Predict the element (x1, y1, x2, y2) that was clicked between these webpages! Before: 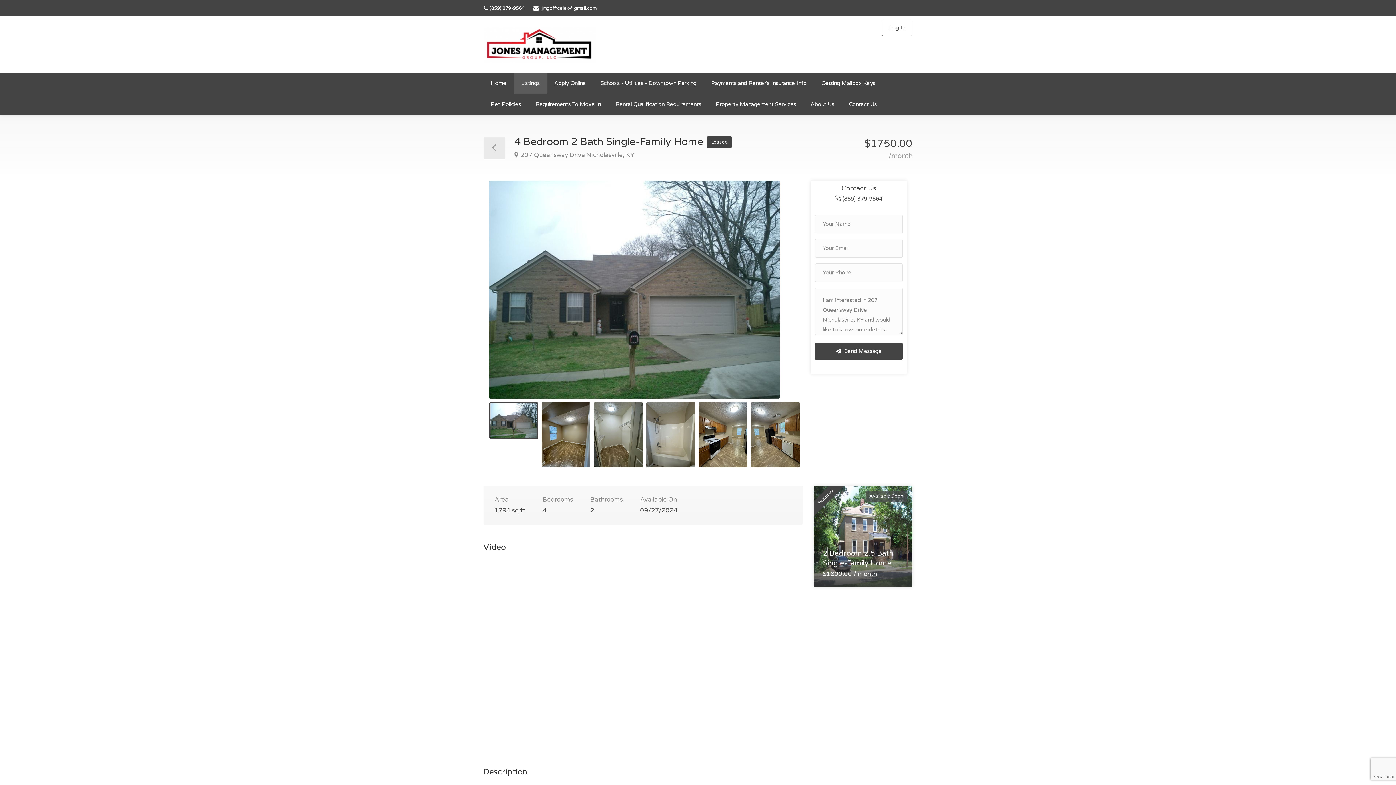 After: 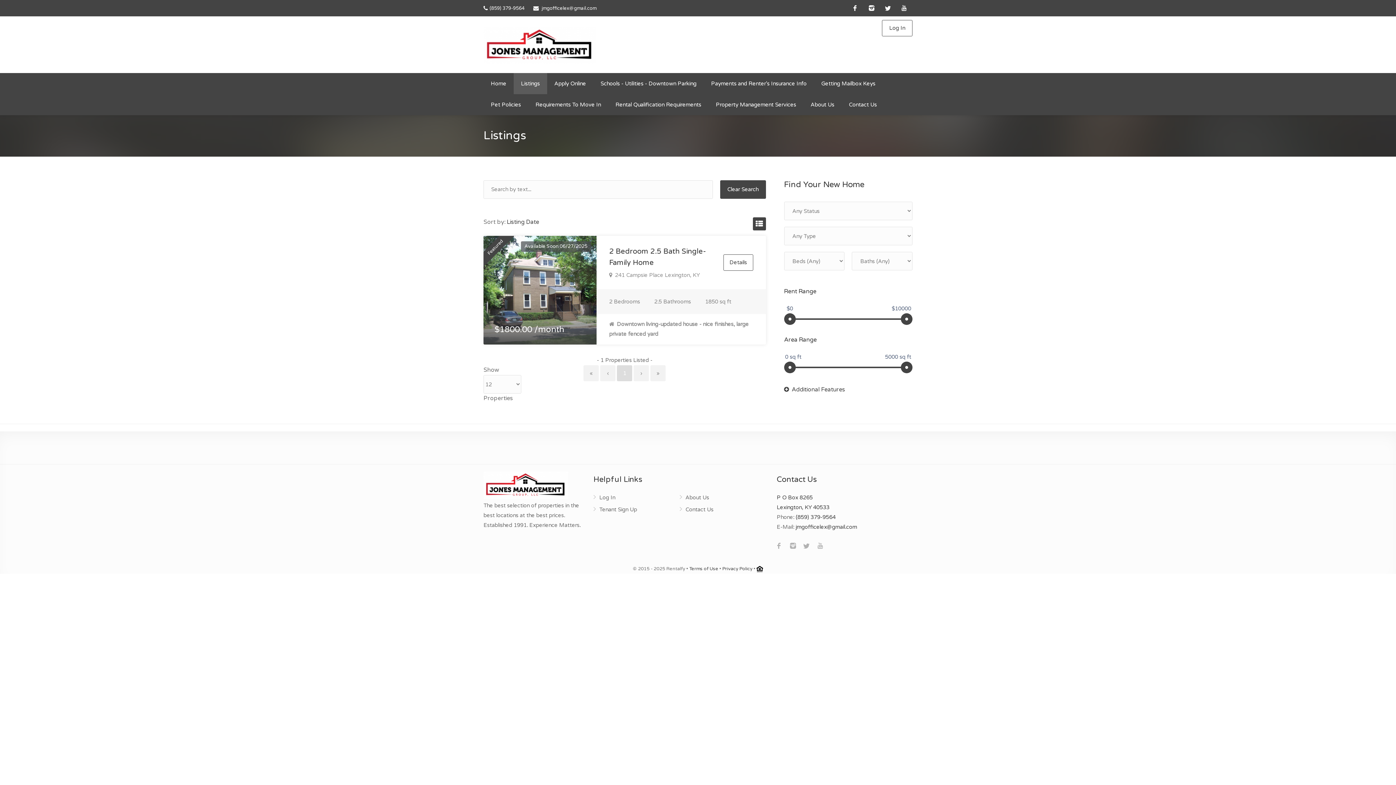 Action: bbox: (513, 72, 547, 93) label: Listings